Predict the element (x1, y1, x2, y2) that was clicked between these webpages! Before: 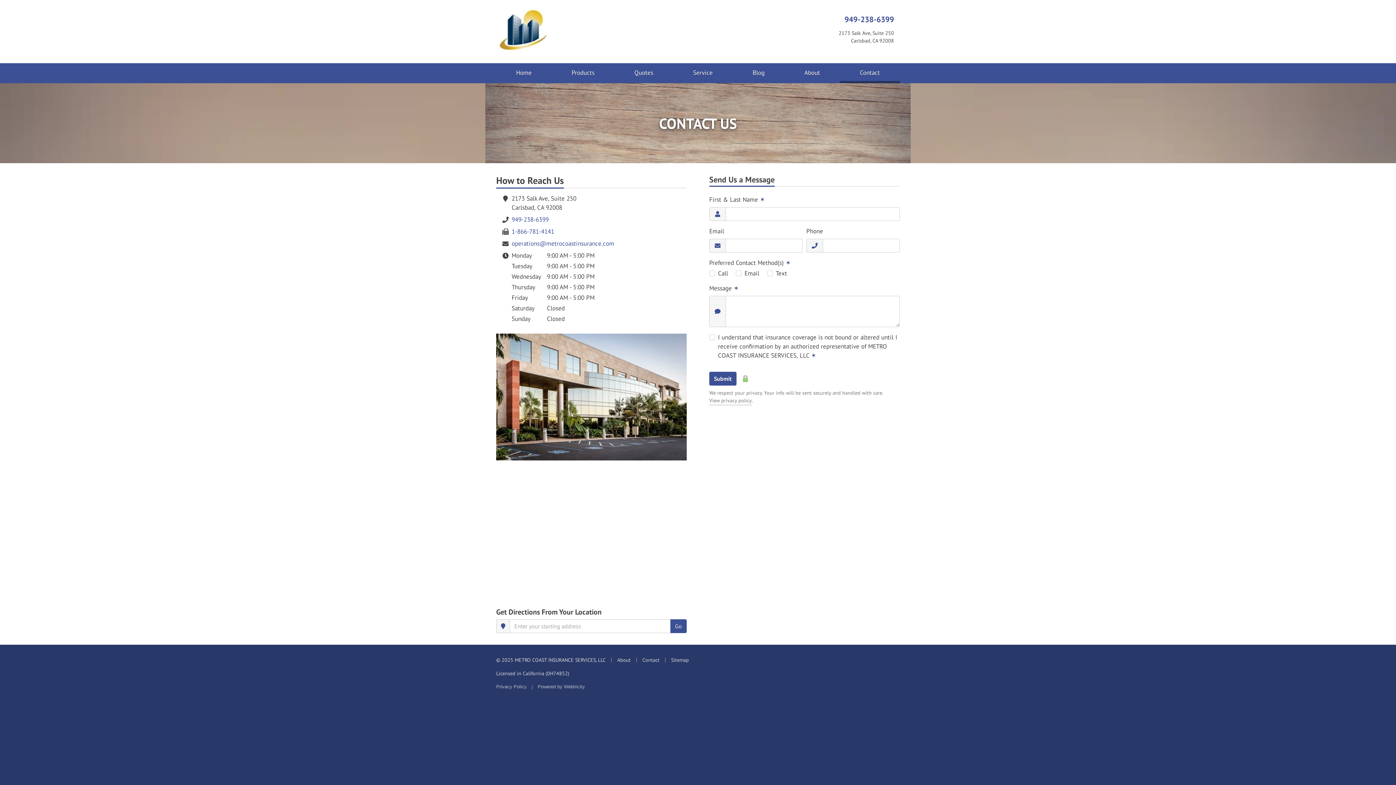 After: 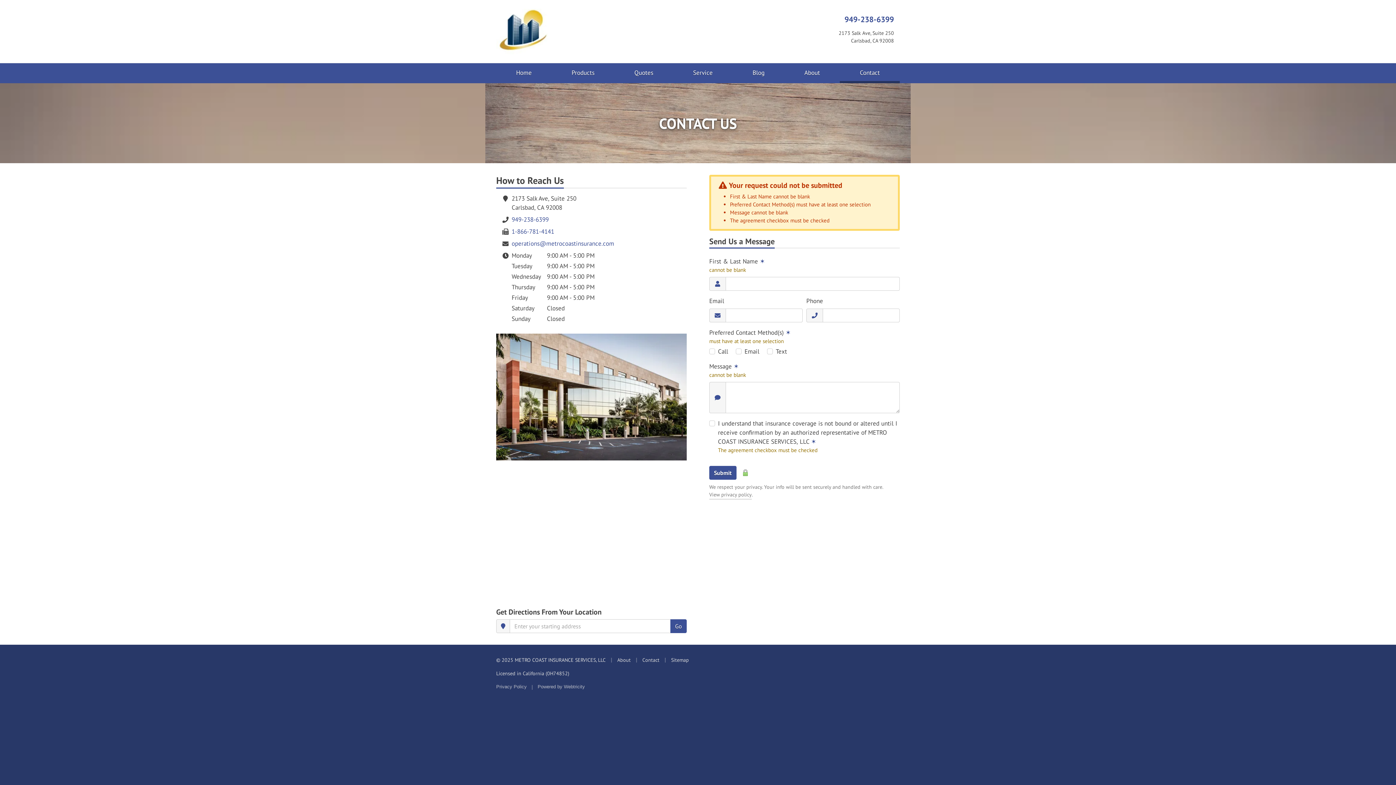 Action: label: Submit bbox: (709, 372, 736, 385)